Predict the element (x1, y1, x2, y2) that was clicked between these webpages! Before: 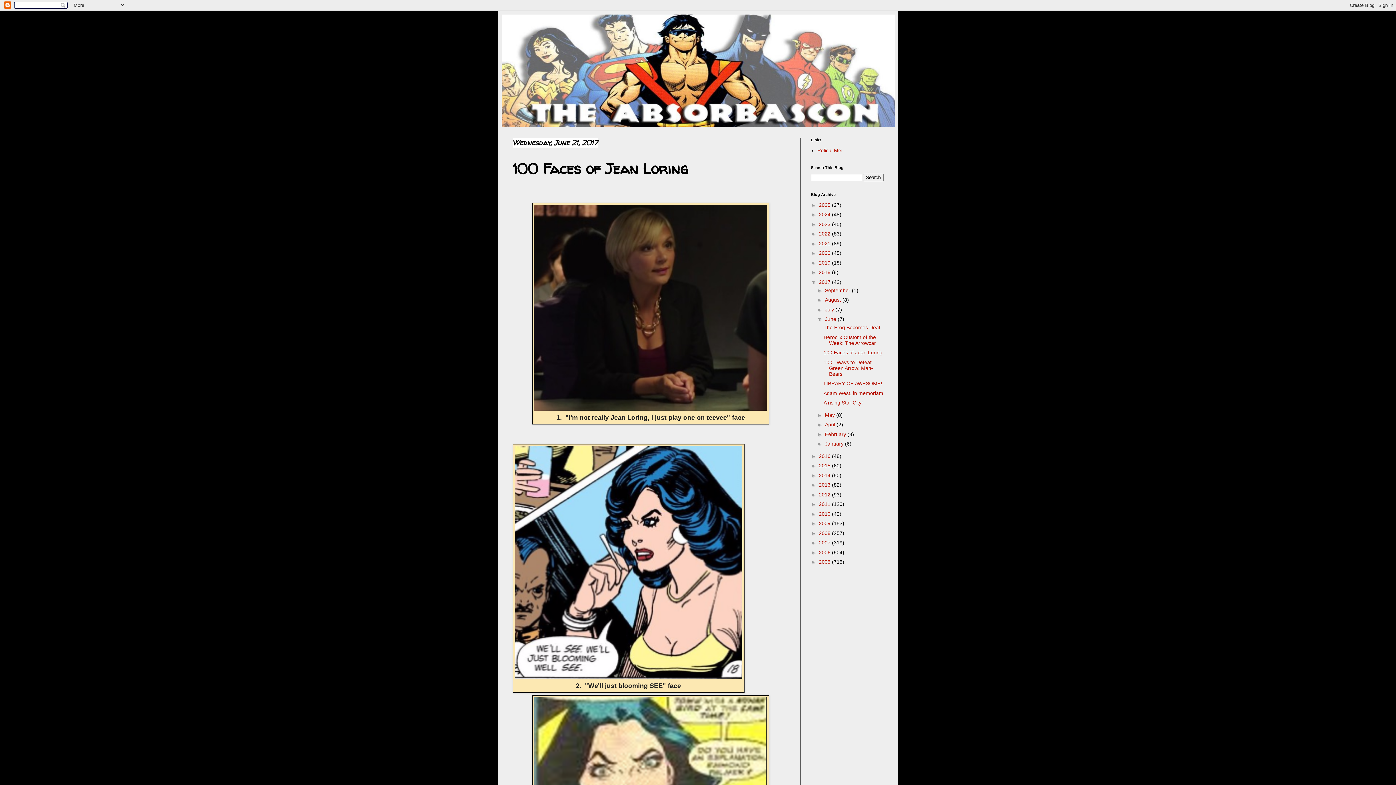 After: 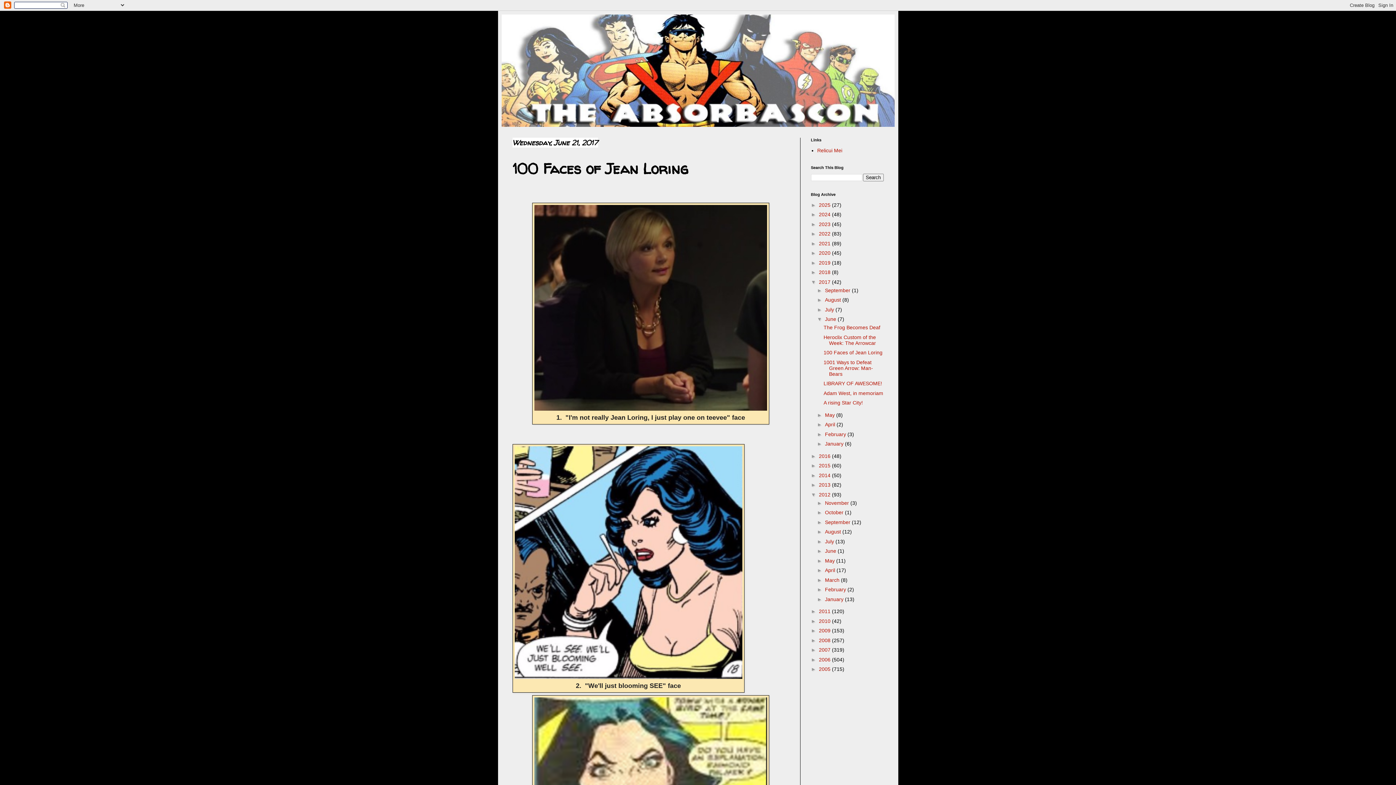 Action: bbox: (811, 491, 819, 497) label: ►  